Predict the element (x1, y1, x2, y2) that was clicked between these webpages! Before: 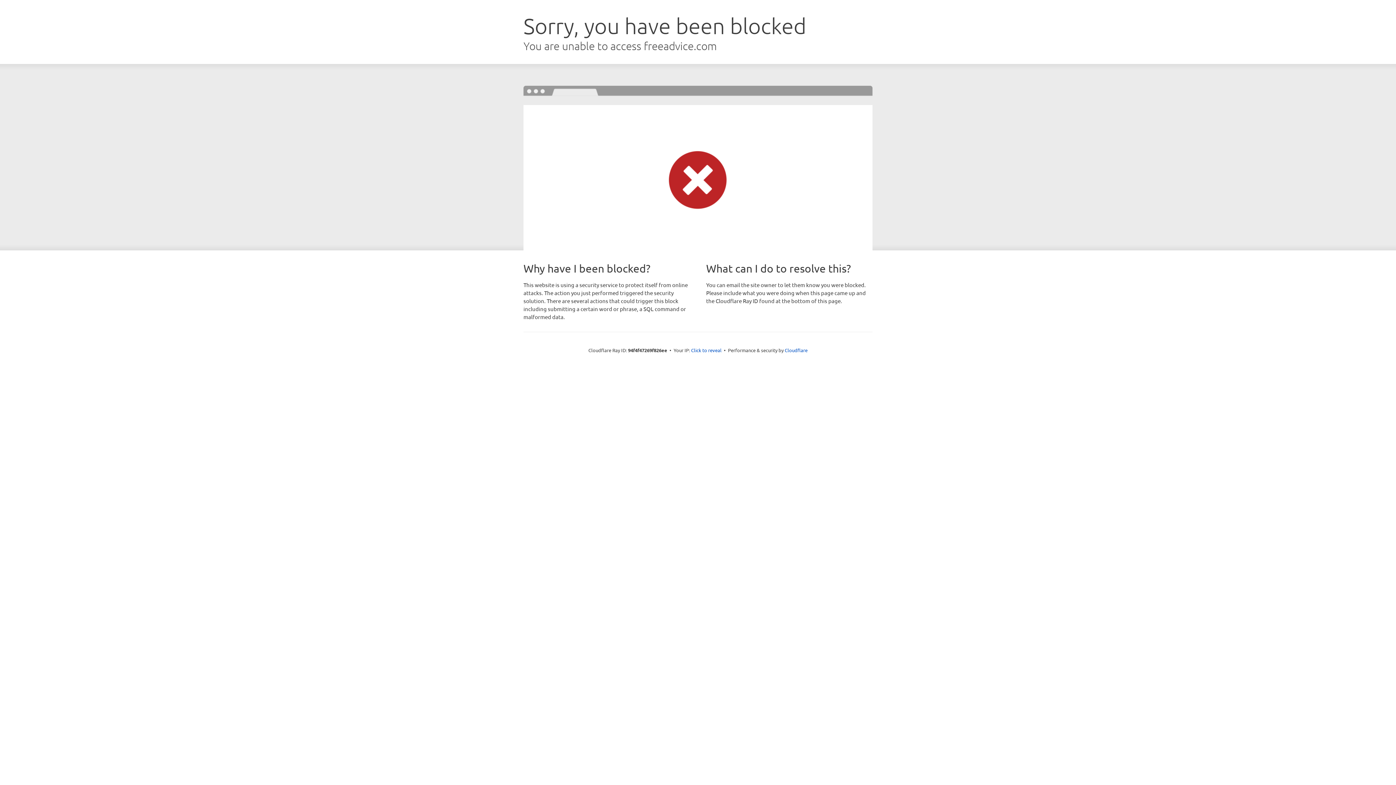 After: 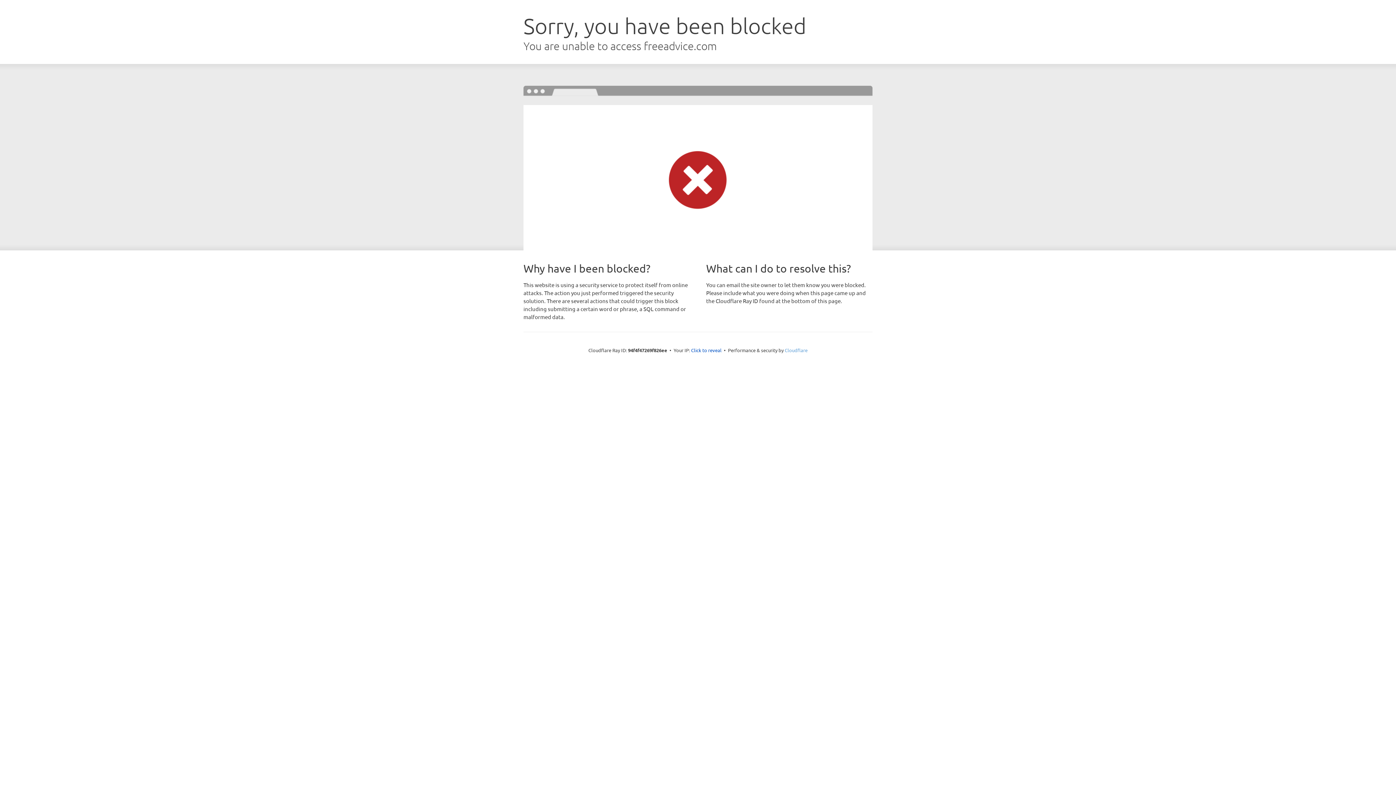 Action: bbox: (784, 347, 807, 353) label: Cloudflare